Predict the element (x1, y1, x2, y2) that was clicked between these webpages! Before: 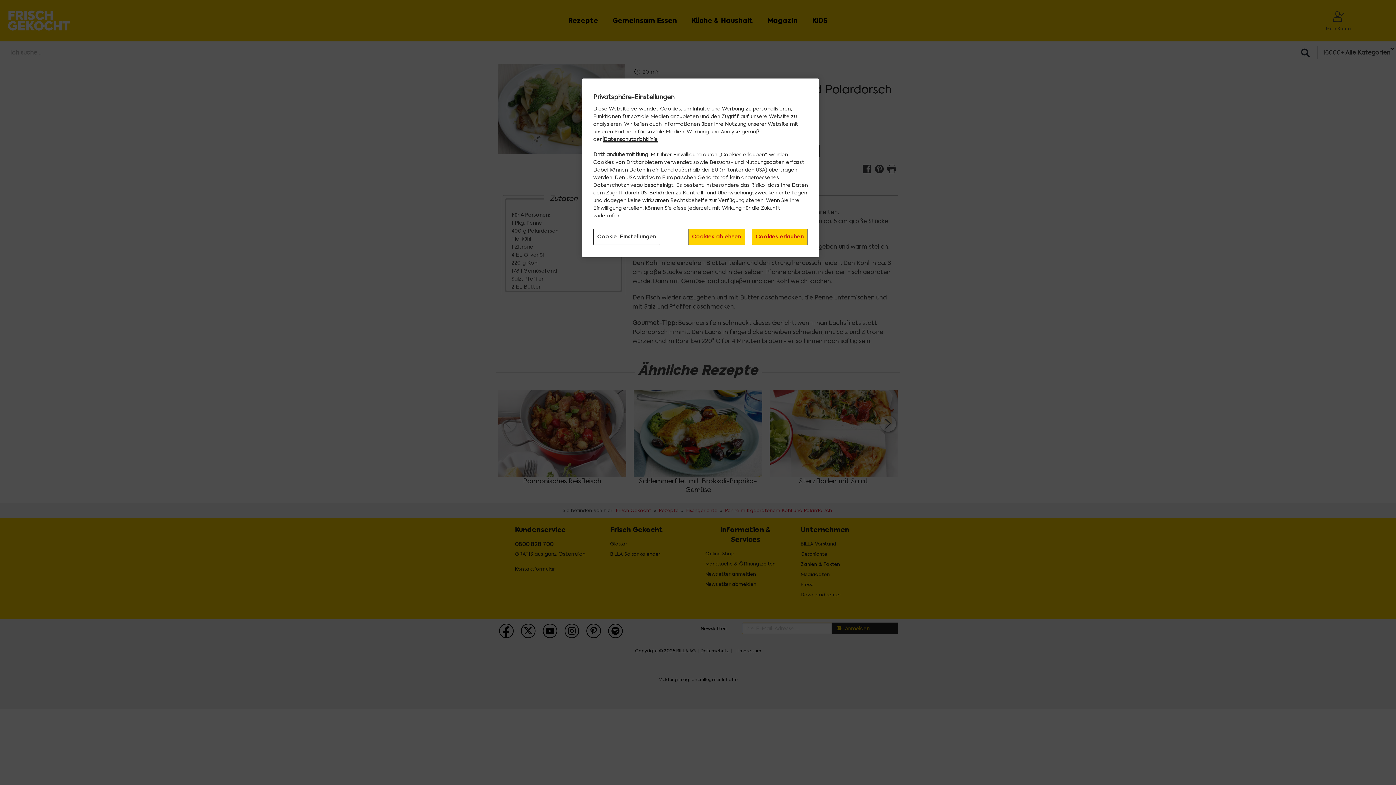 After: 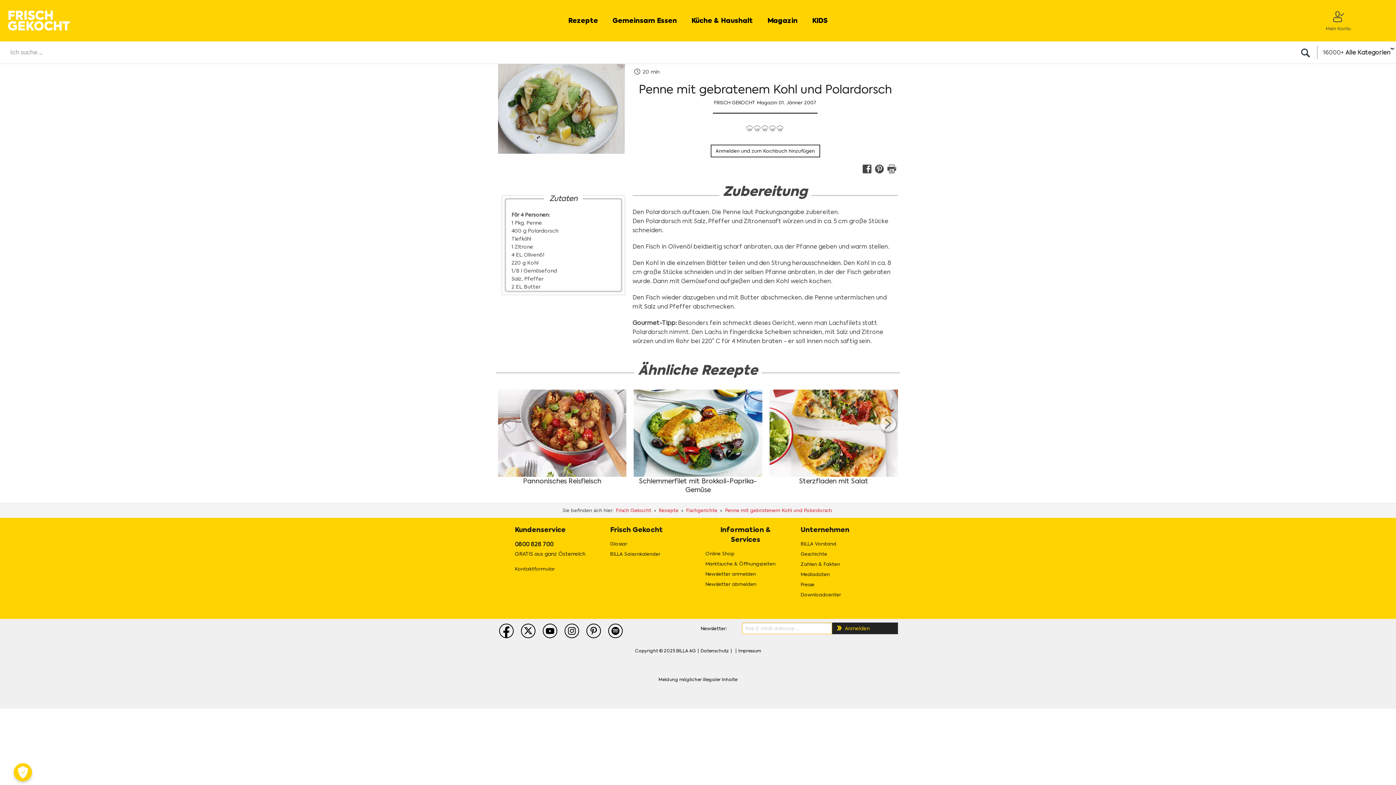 Action: label: Cookies erlauben bbox: (751, 228, 808, 245)